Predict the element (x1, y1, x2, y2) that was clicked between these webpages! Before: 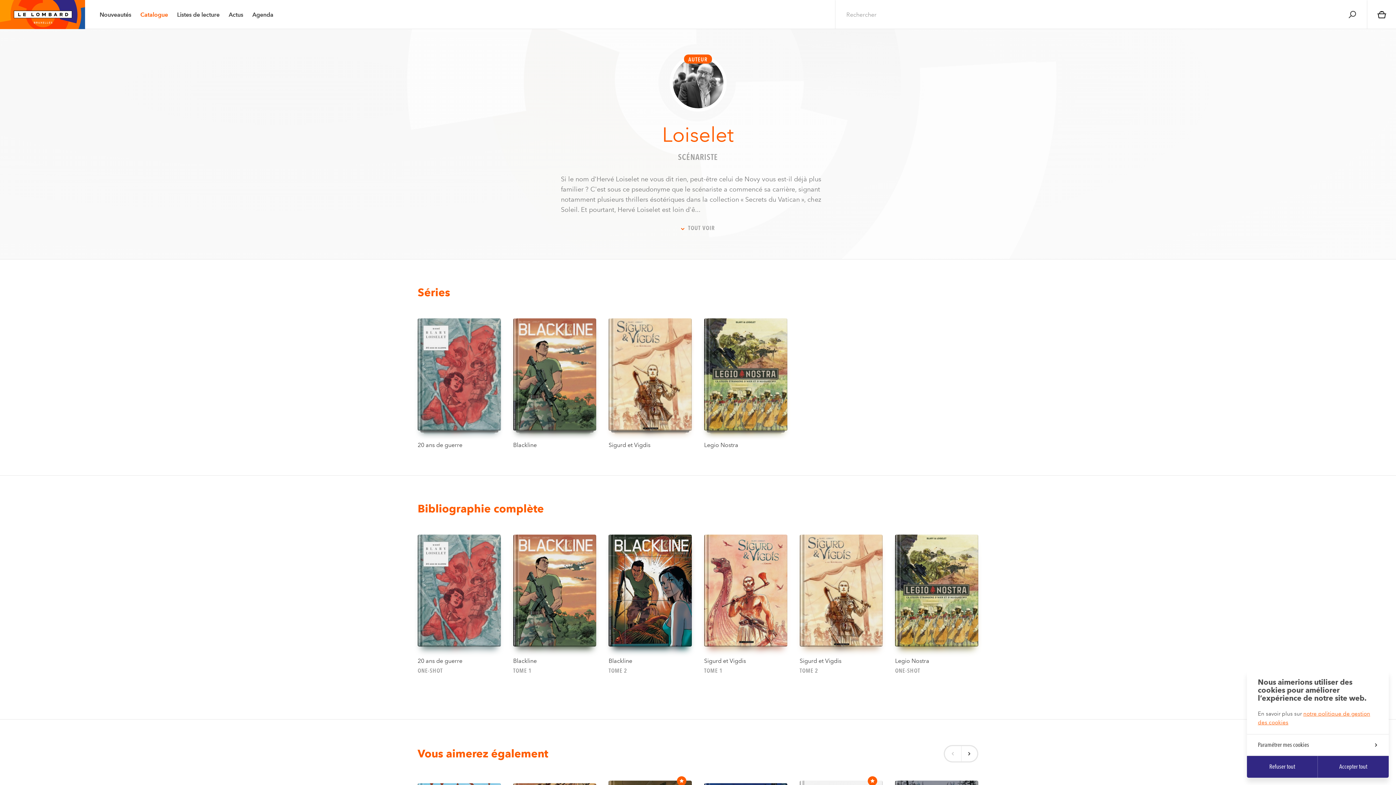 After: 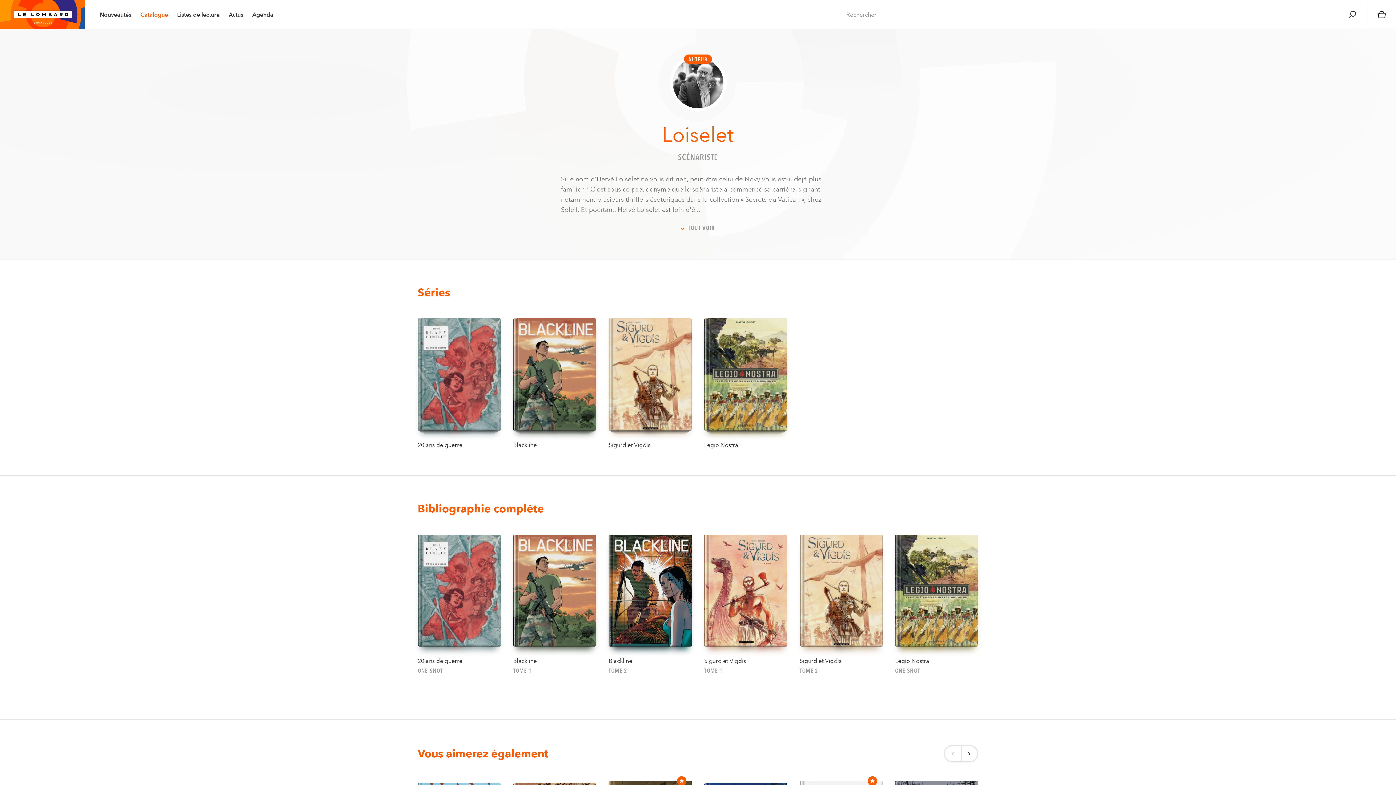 Action: label: Accepter tout bbox: (1318, 756, 1389, 778)